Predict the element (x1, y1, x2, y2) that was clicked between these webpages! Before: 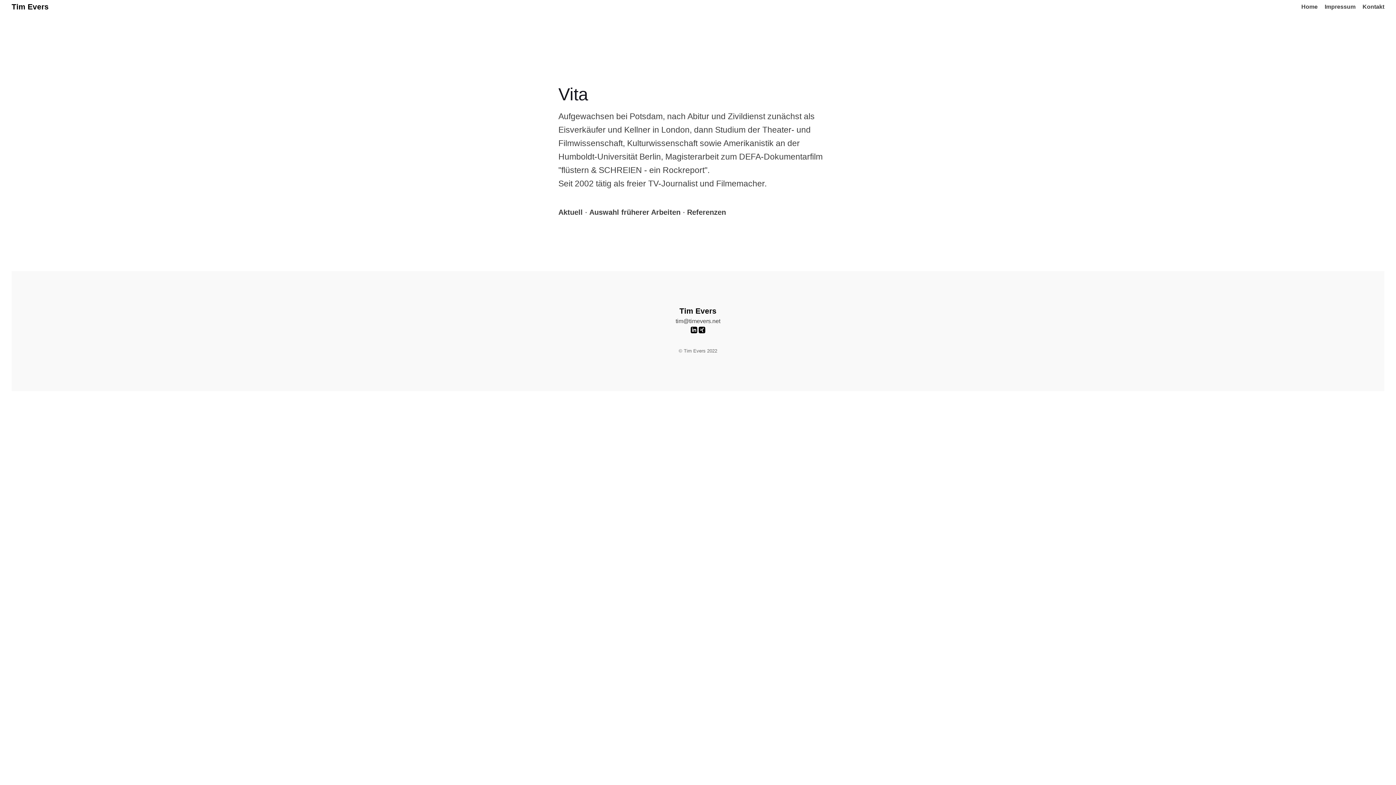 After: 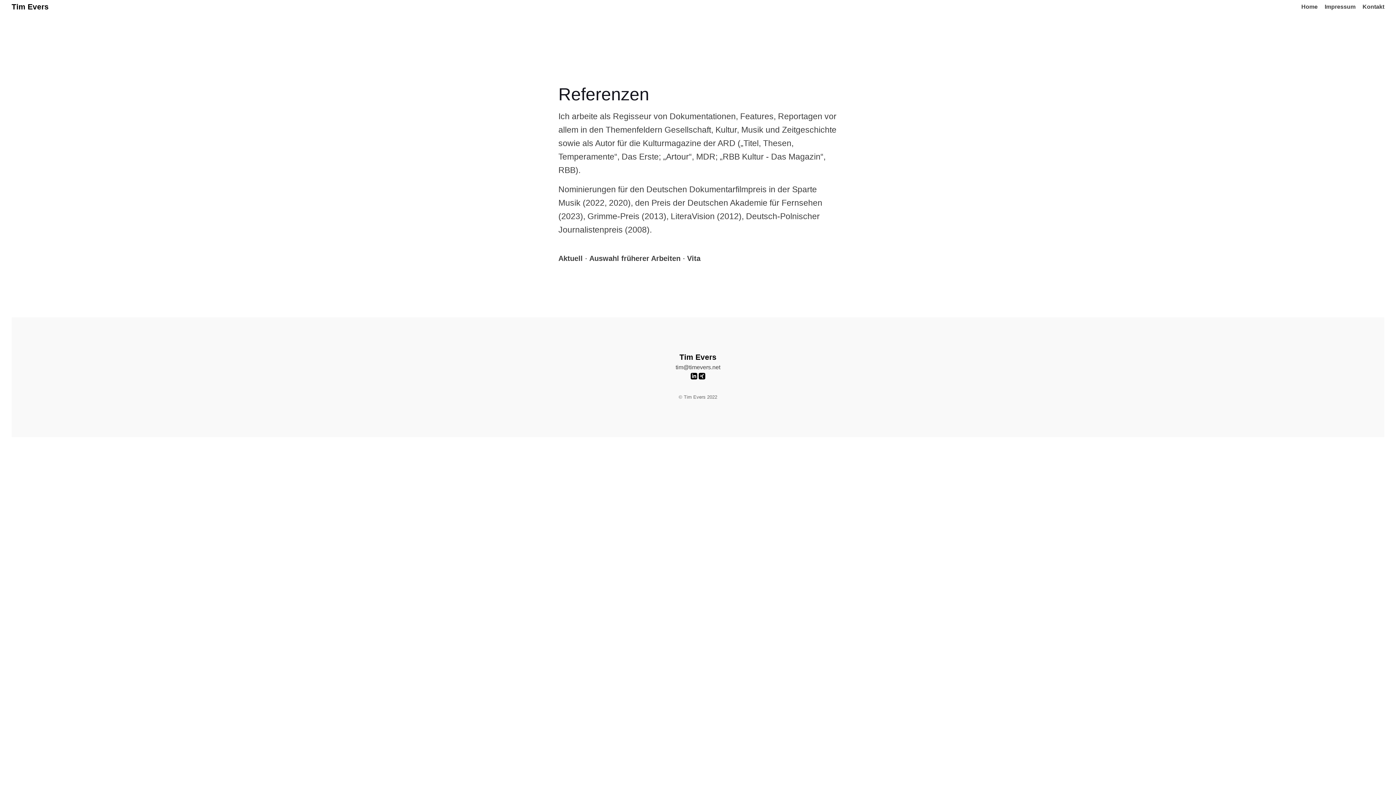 Action: bbox: (687, 207, 726, 217) label: Referenzen